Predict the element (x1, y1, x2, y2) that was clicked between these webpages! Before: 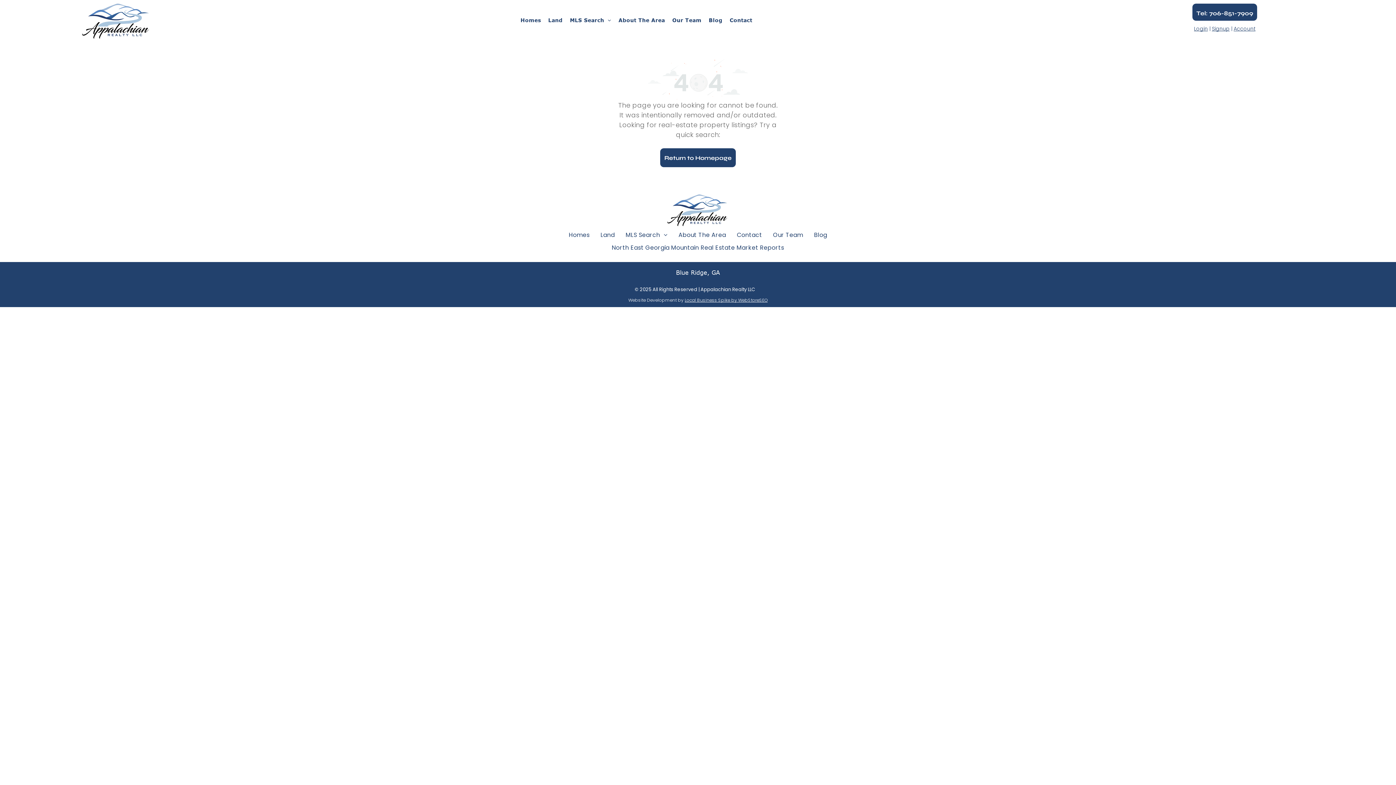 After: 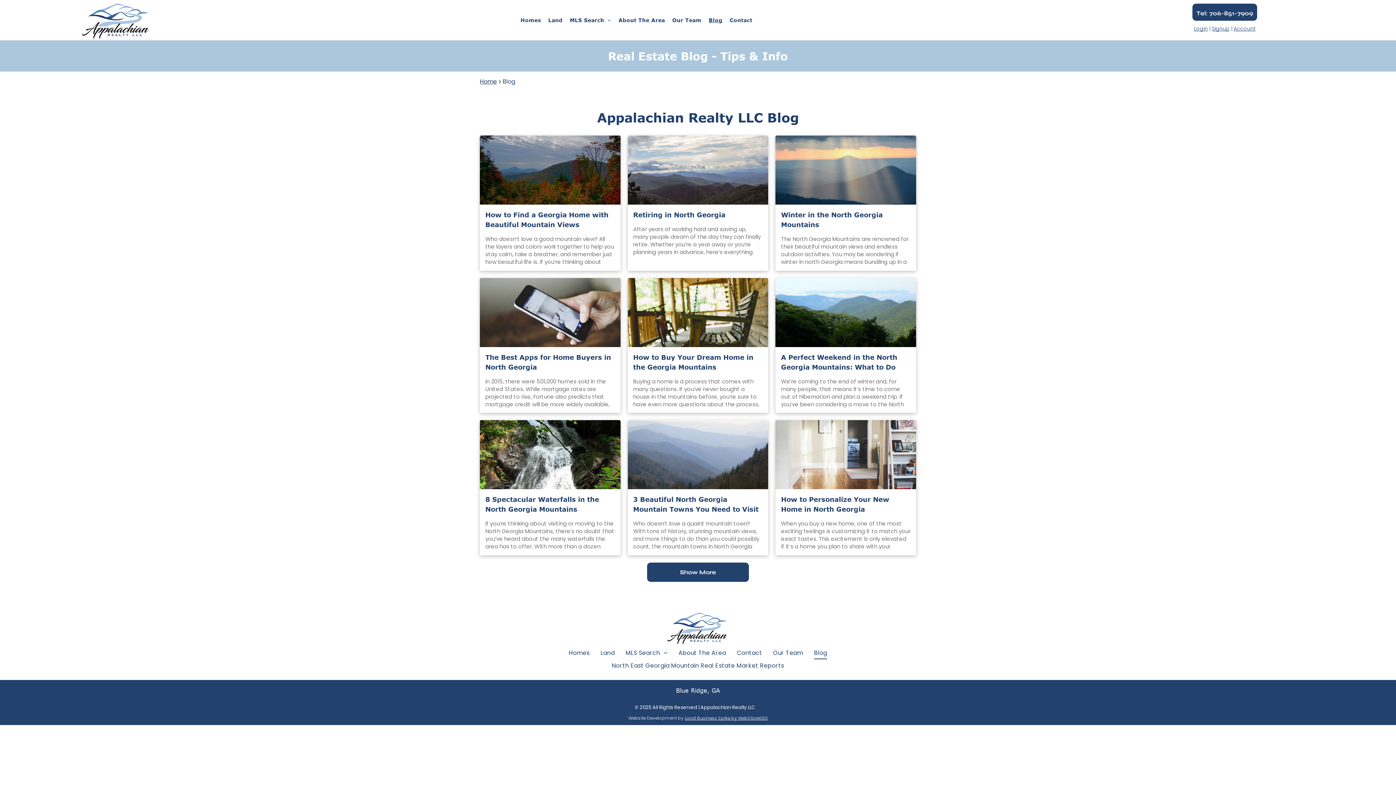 Action: bbox: (808, 228, 832, 241) label: Blog